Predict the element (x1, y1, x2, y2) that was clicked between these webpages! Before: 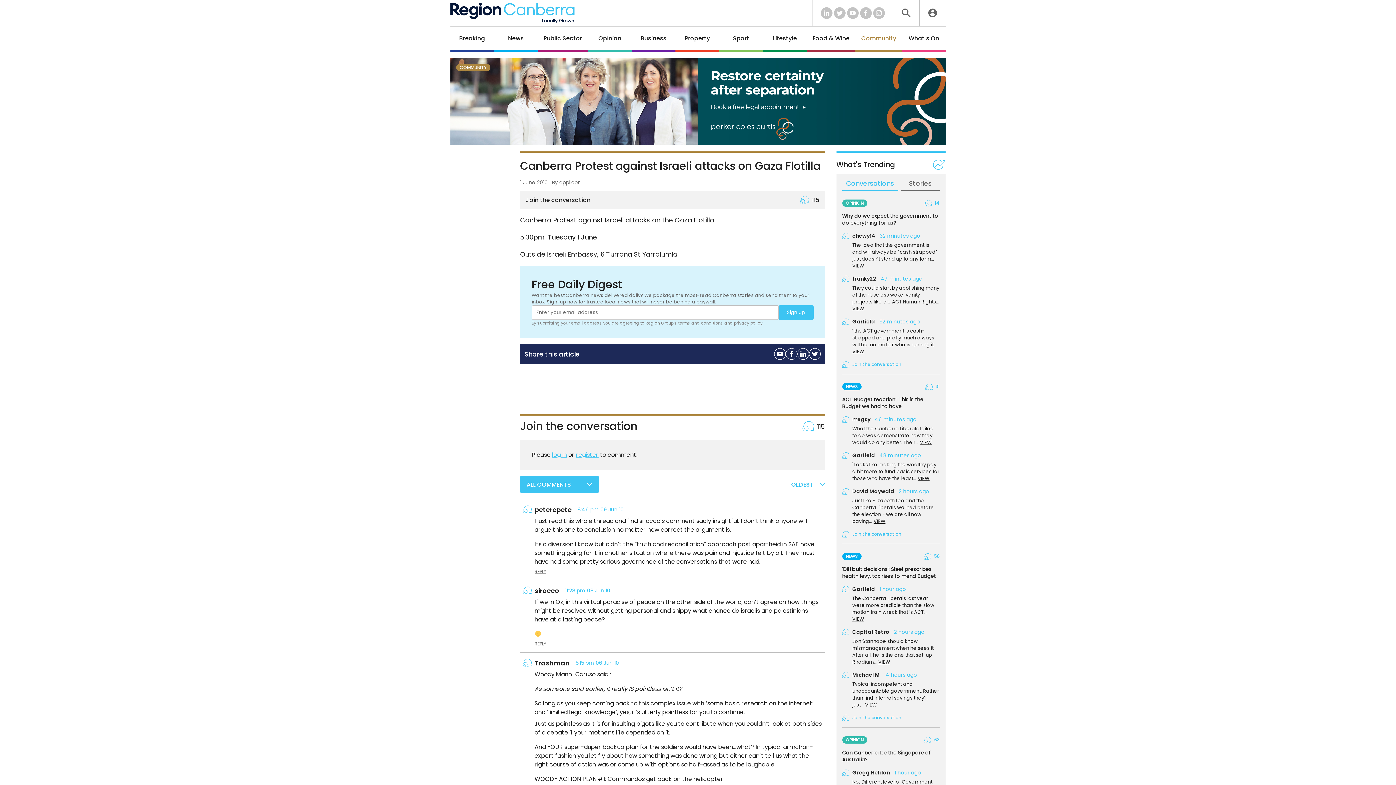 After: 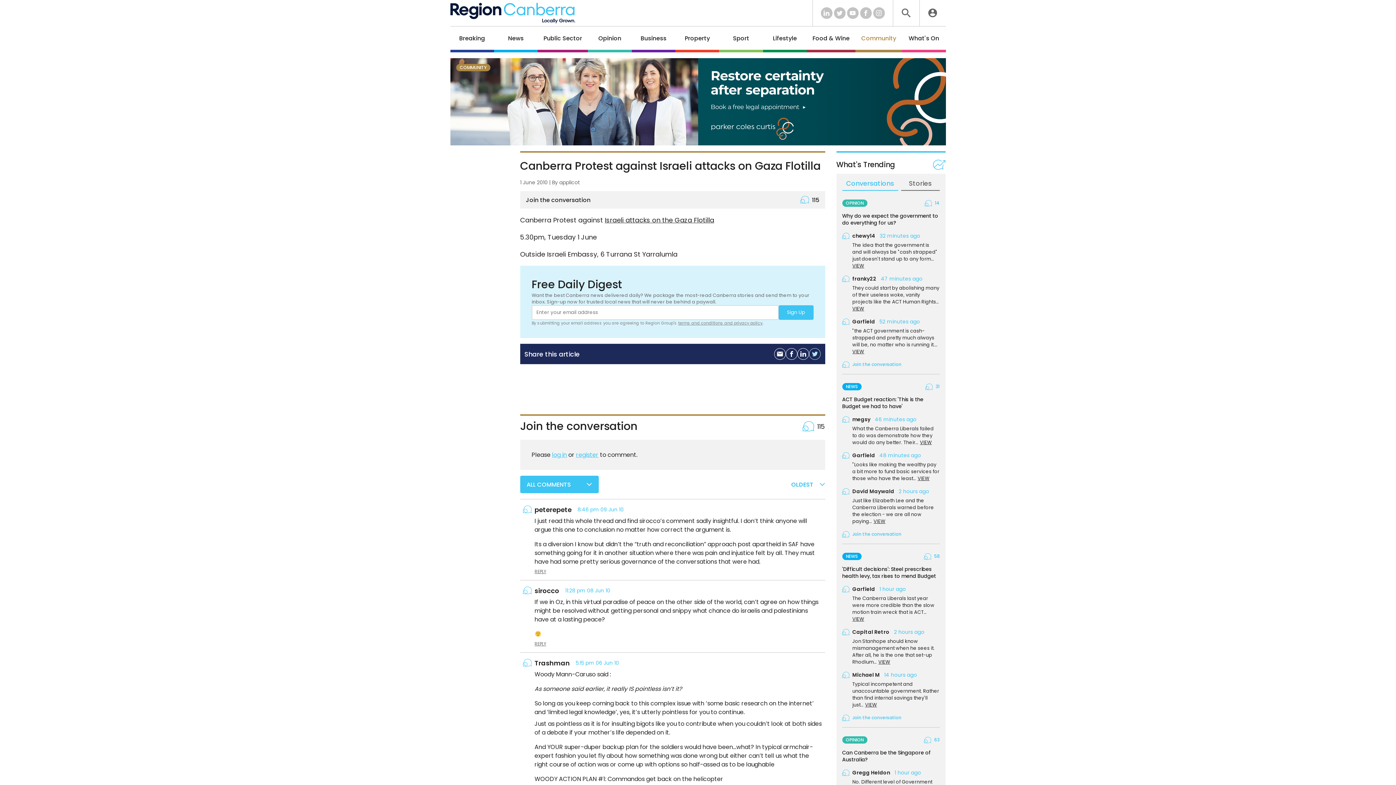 Action: bbox: (809, 348, 820, 360)